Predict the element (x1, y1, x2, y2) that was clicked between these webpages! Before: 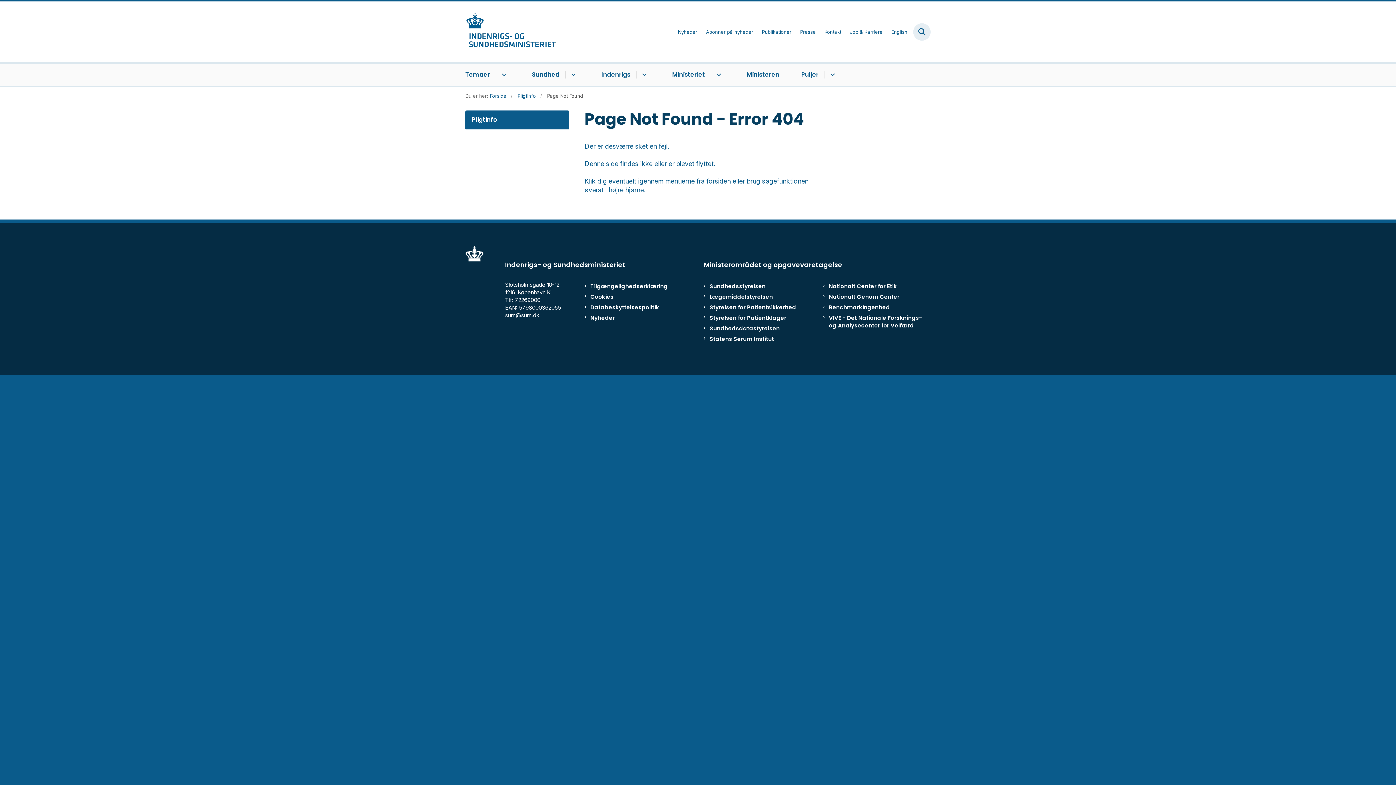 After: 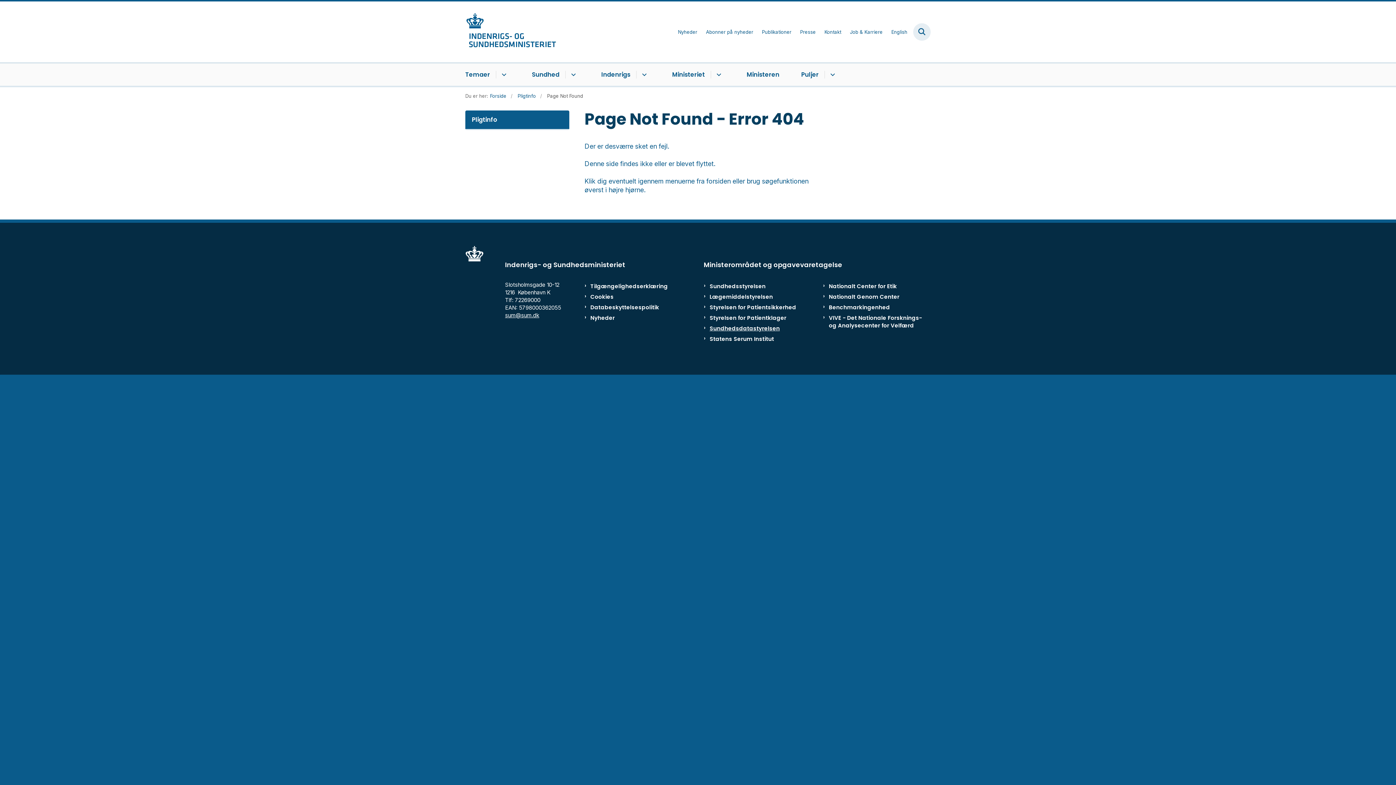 Action: bbox: (709, 324, 811, 332) label: Sundhedsdatastyrelsen